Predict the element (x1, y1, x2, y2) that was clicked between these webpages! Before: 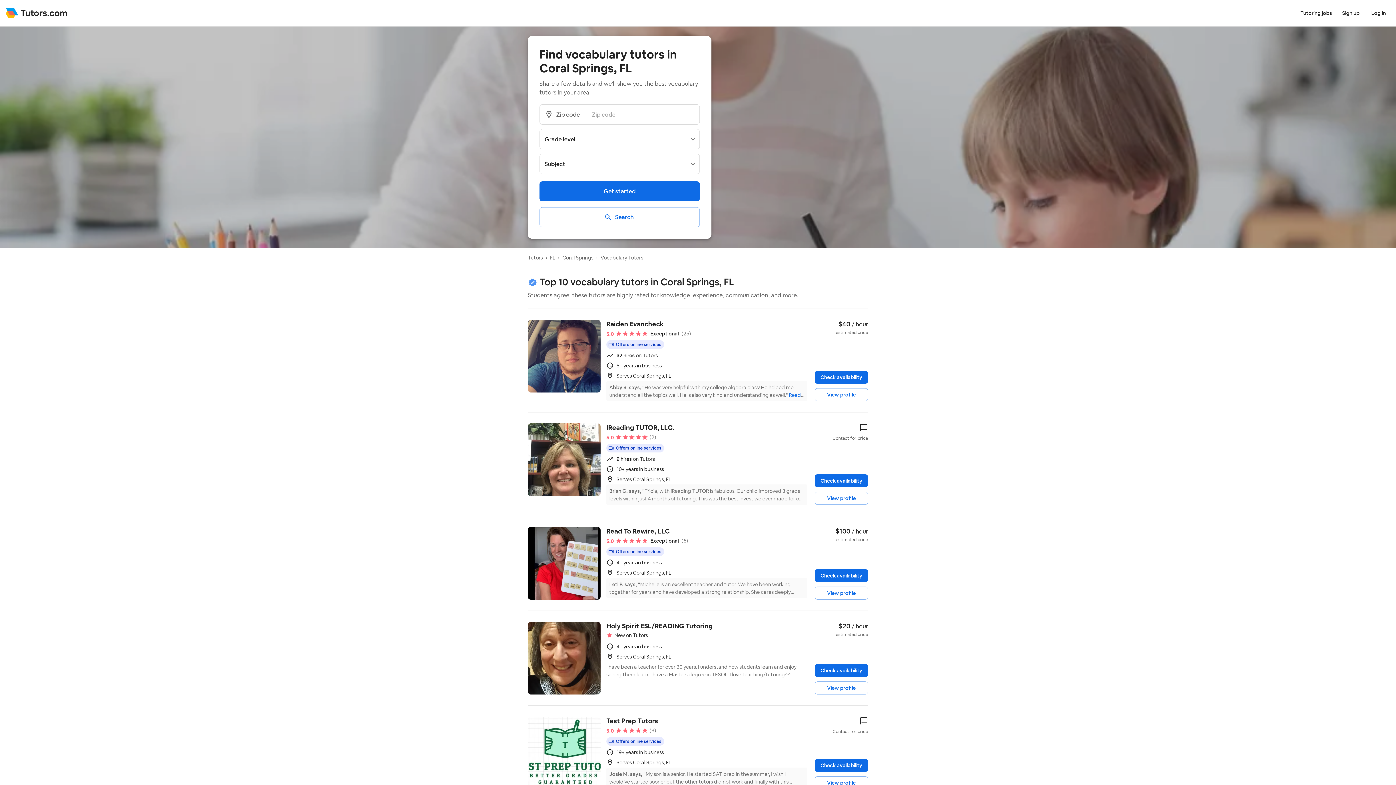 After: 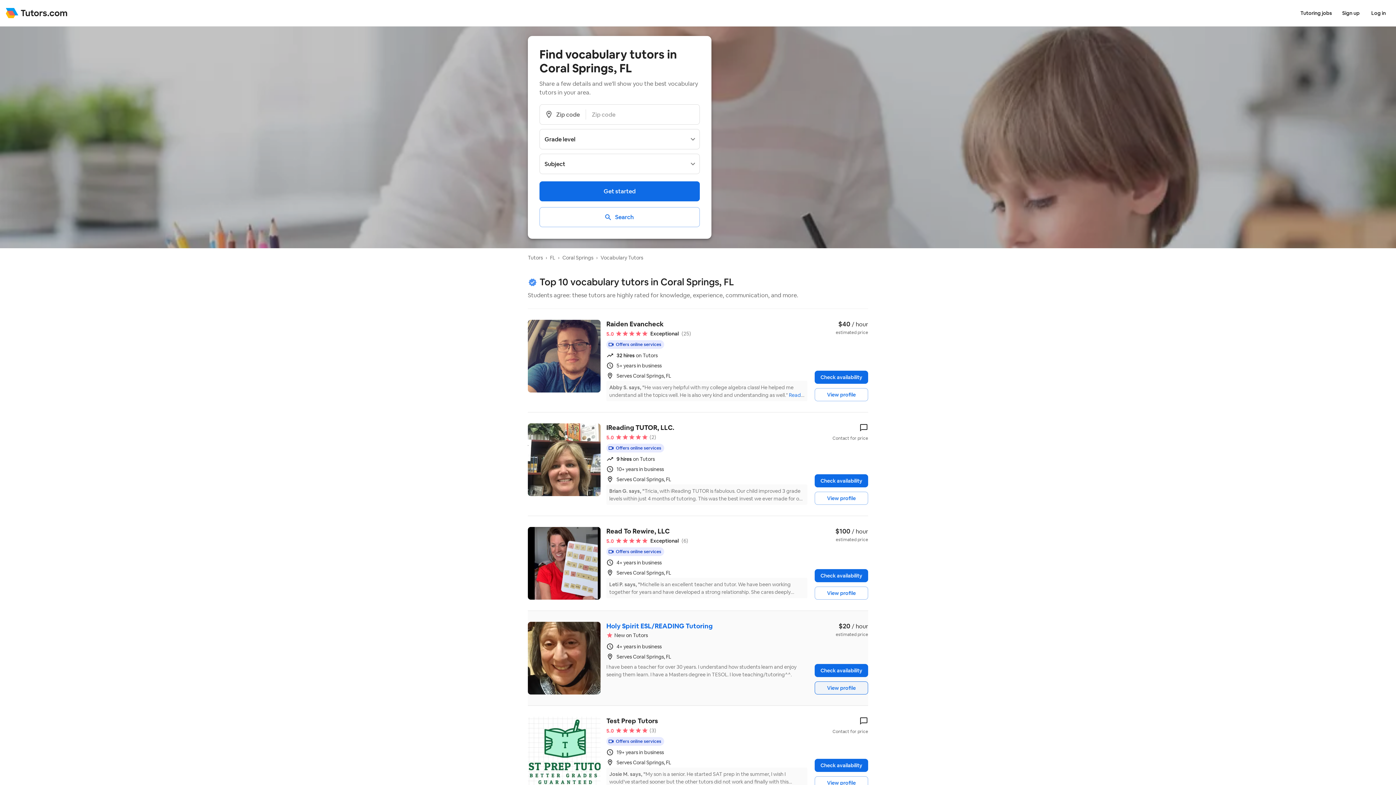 Action: bbox: (814, 681, 868, 694) label: View profile